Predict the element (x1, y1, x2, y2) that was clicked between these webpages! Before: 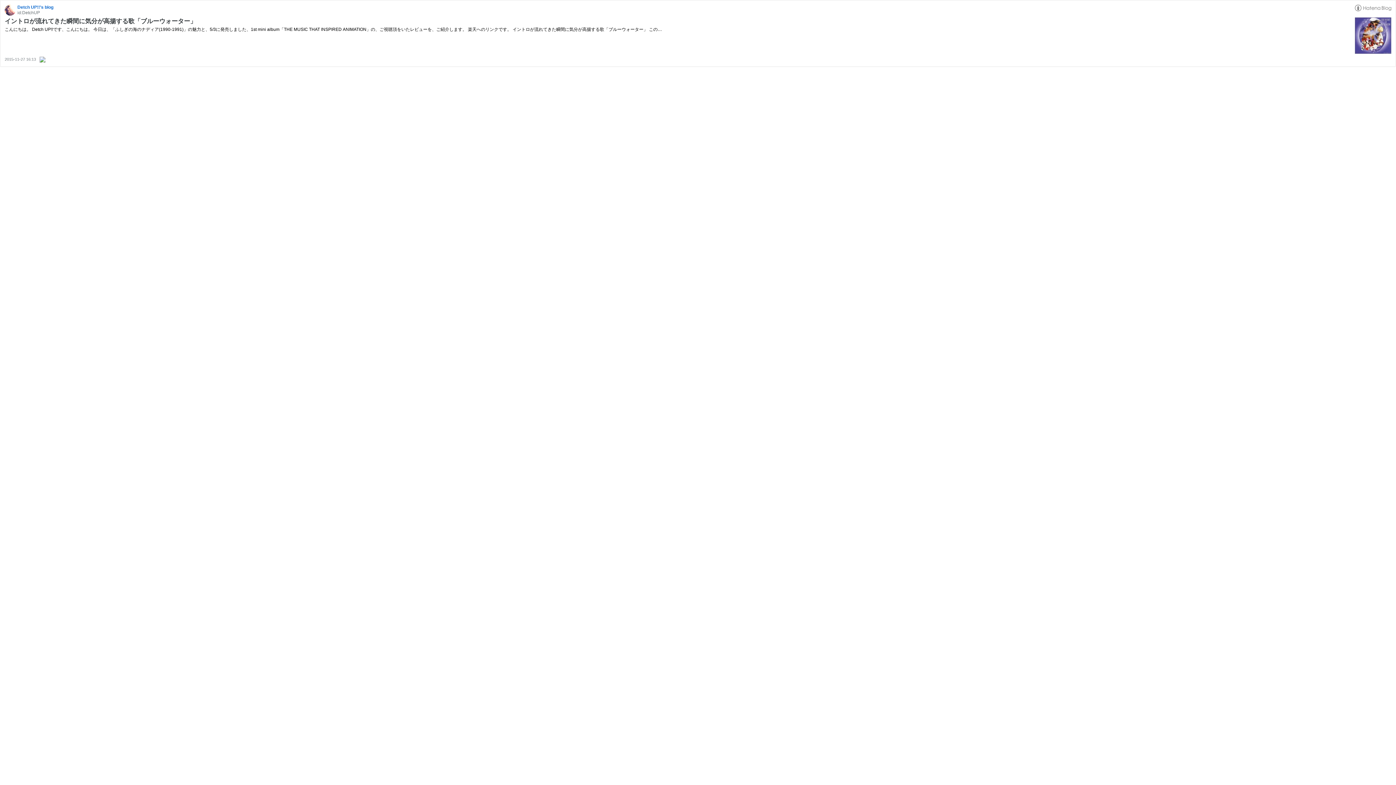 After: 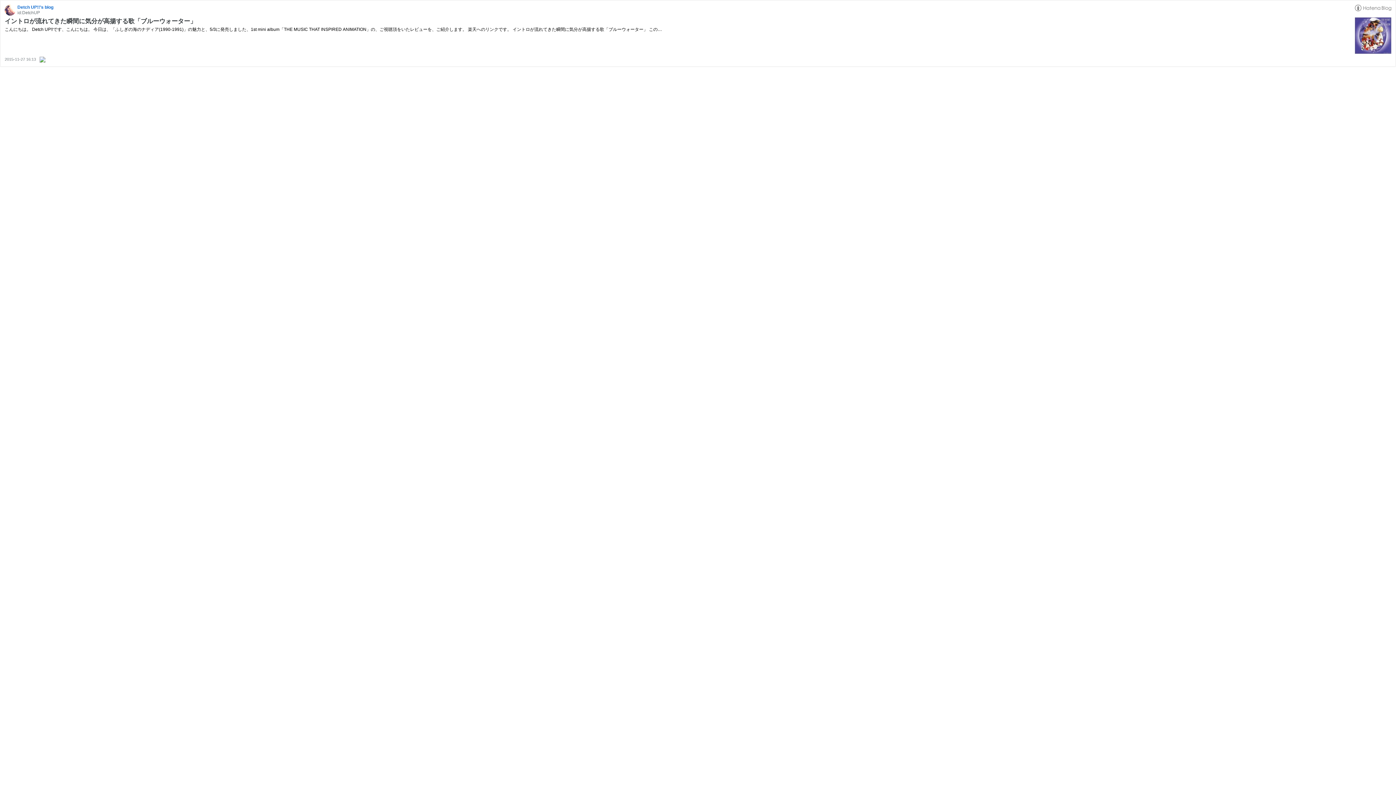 Action: bbox: (39, 57, 45, 61)